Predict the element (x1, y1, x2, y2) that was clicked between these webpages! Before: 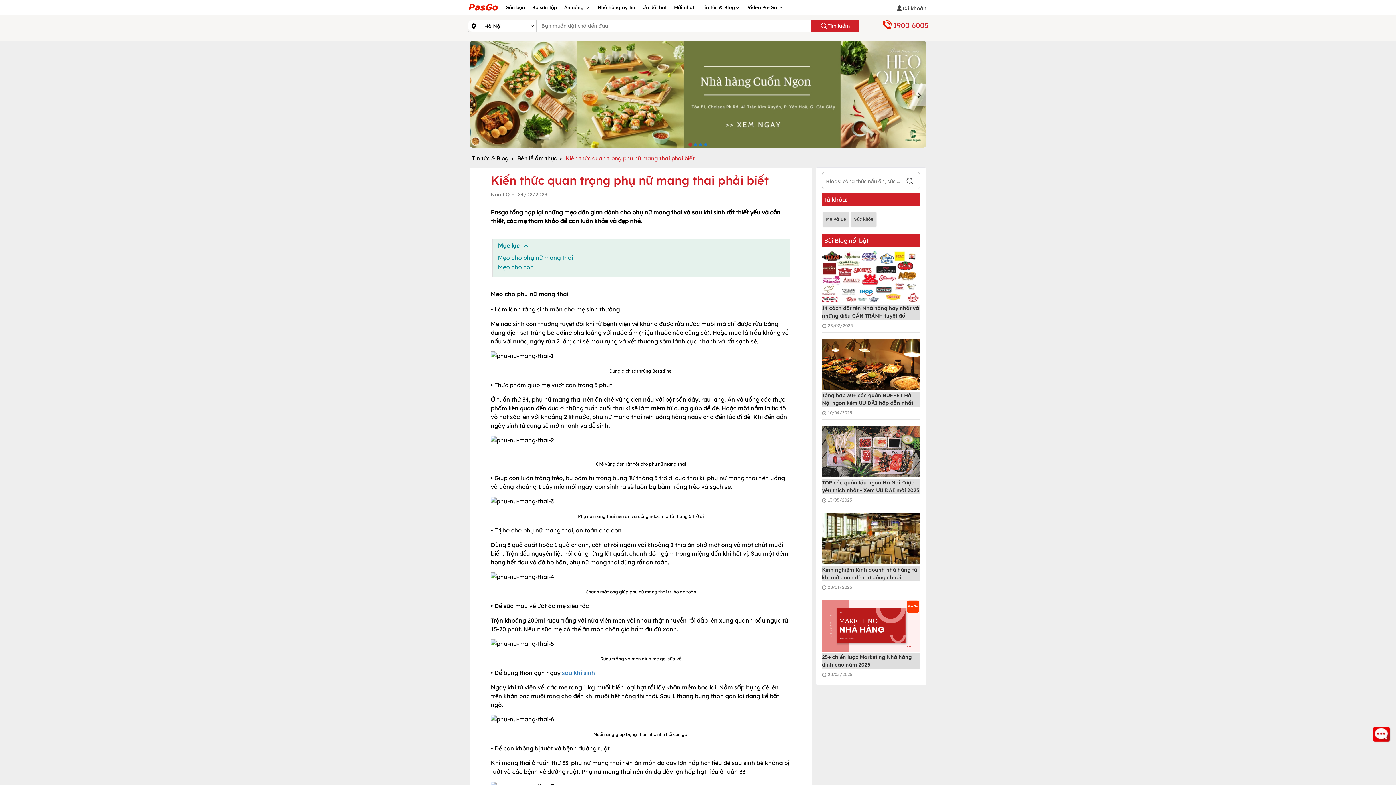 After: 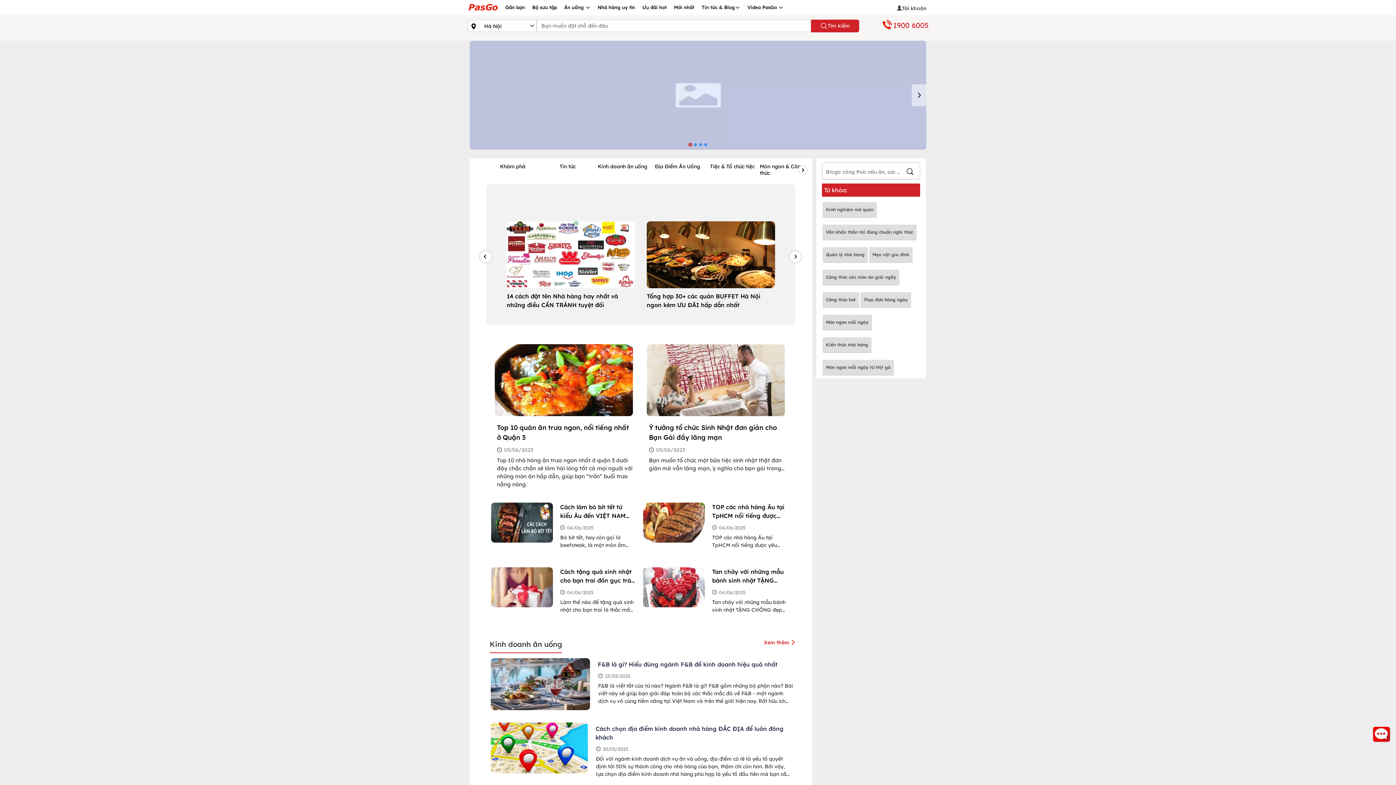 Action: label: Tin tức & Blog bbox: (701, 4, 740, 10)